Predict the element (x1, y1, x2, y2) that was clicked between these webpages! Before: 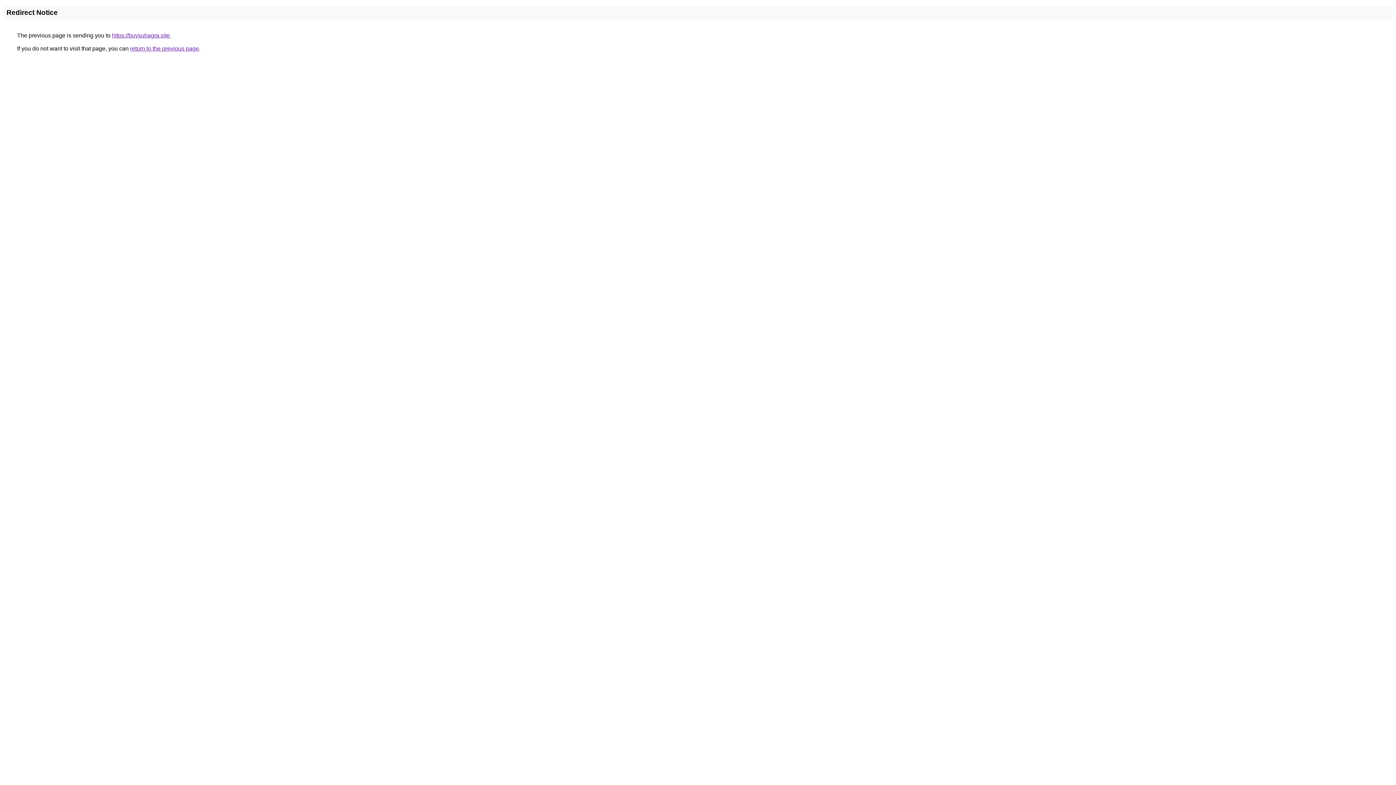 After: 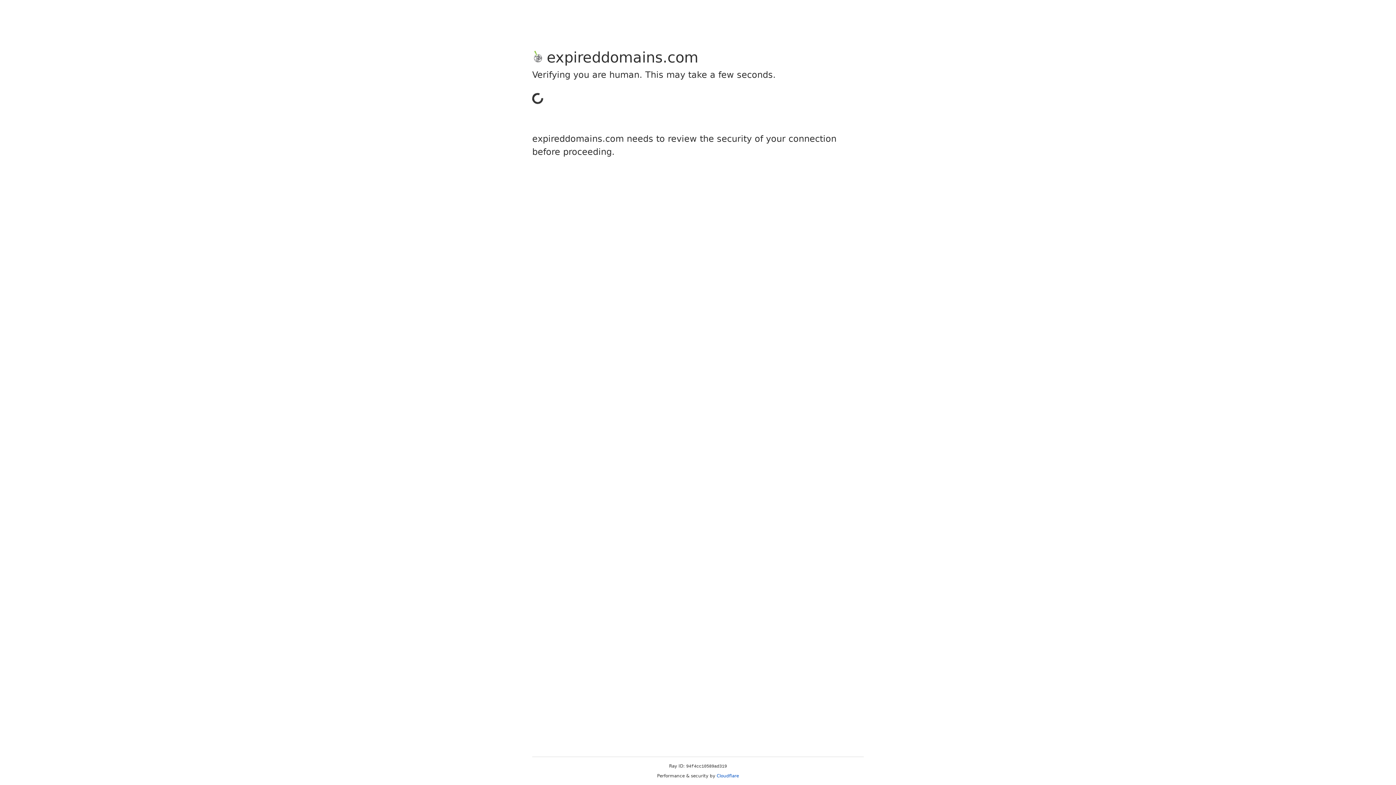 Action: label: https://buysuhagra.site bbox: (112, 32, 169, 38)